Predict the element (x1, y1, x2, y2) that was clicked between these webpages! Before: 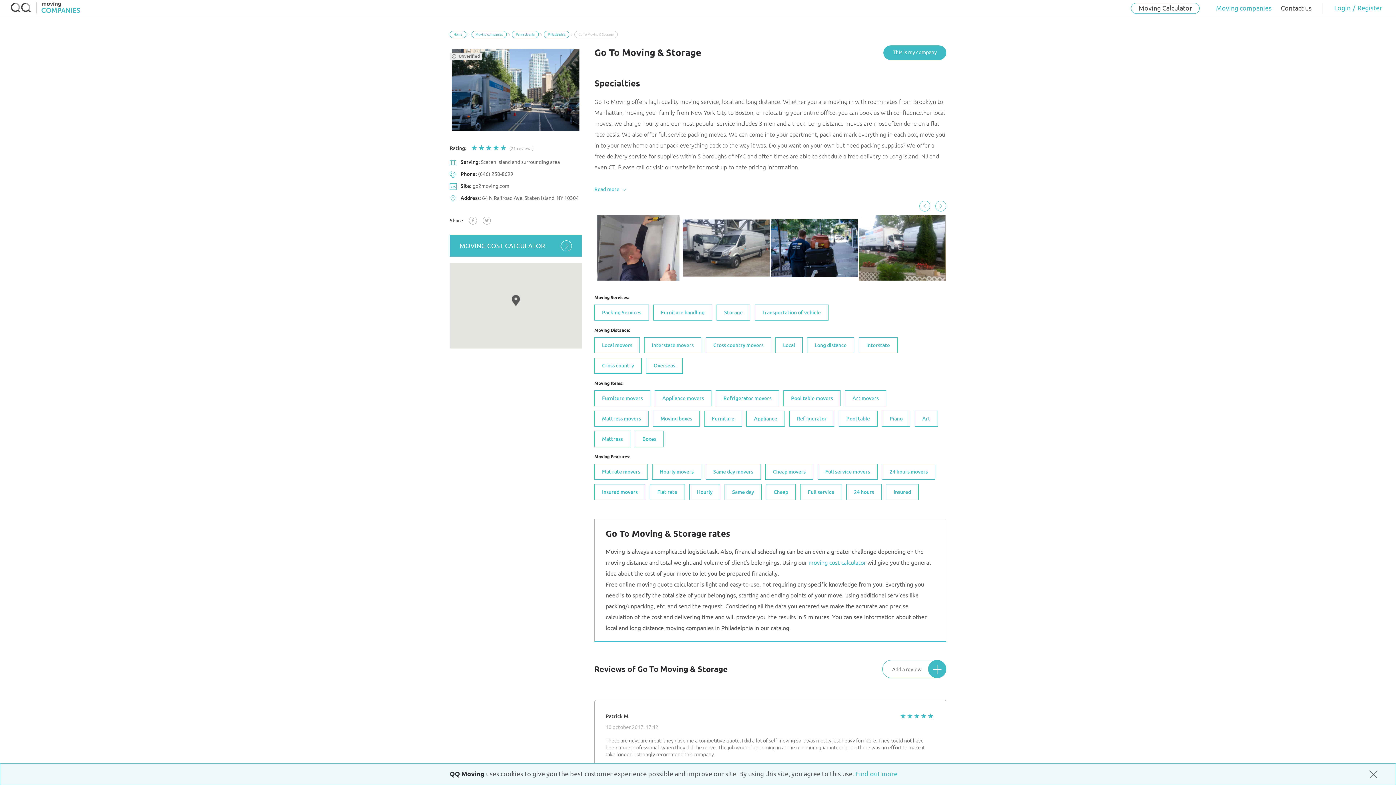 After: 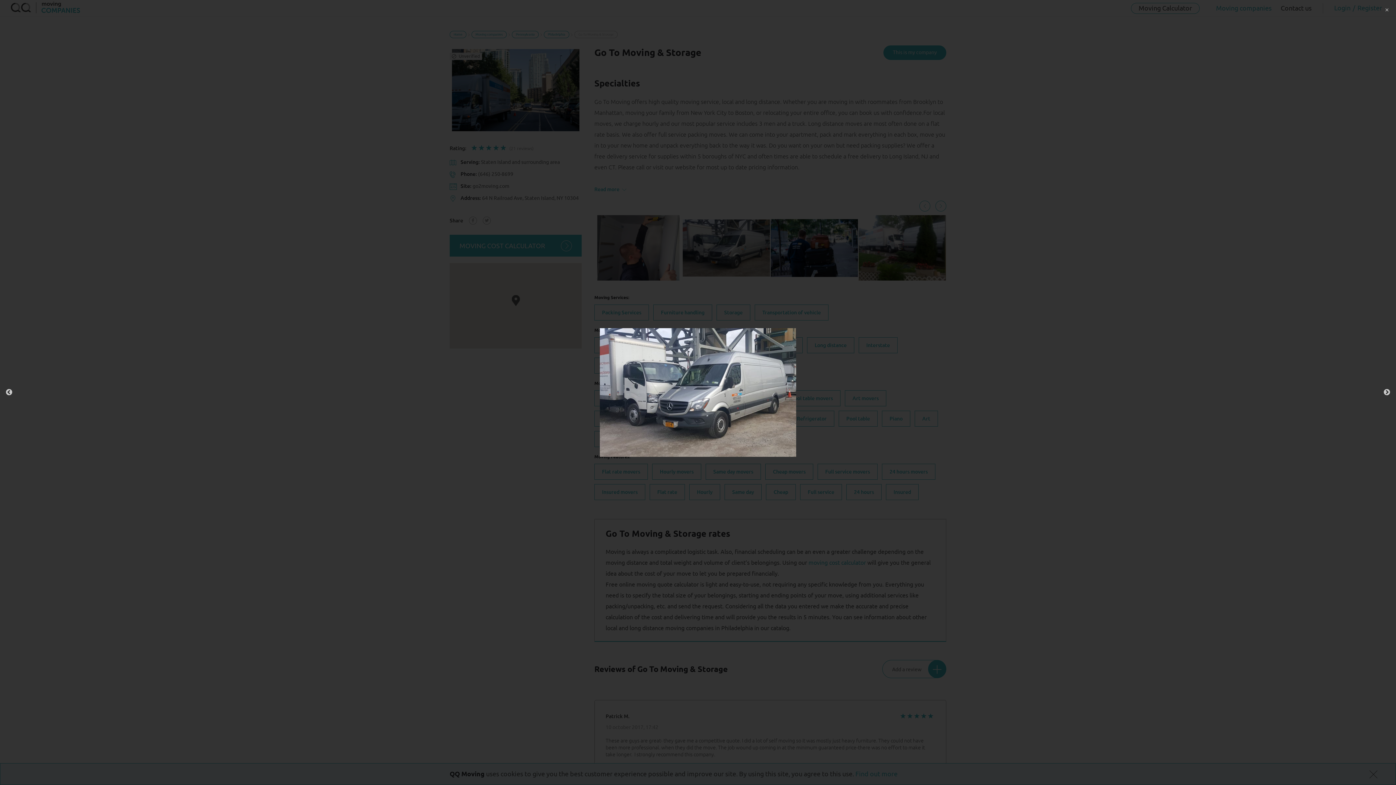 Action: bbox: (682, 215, 770, 280)